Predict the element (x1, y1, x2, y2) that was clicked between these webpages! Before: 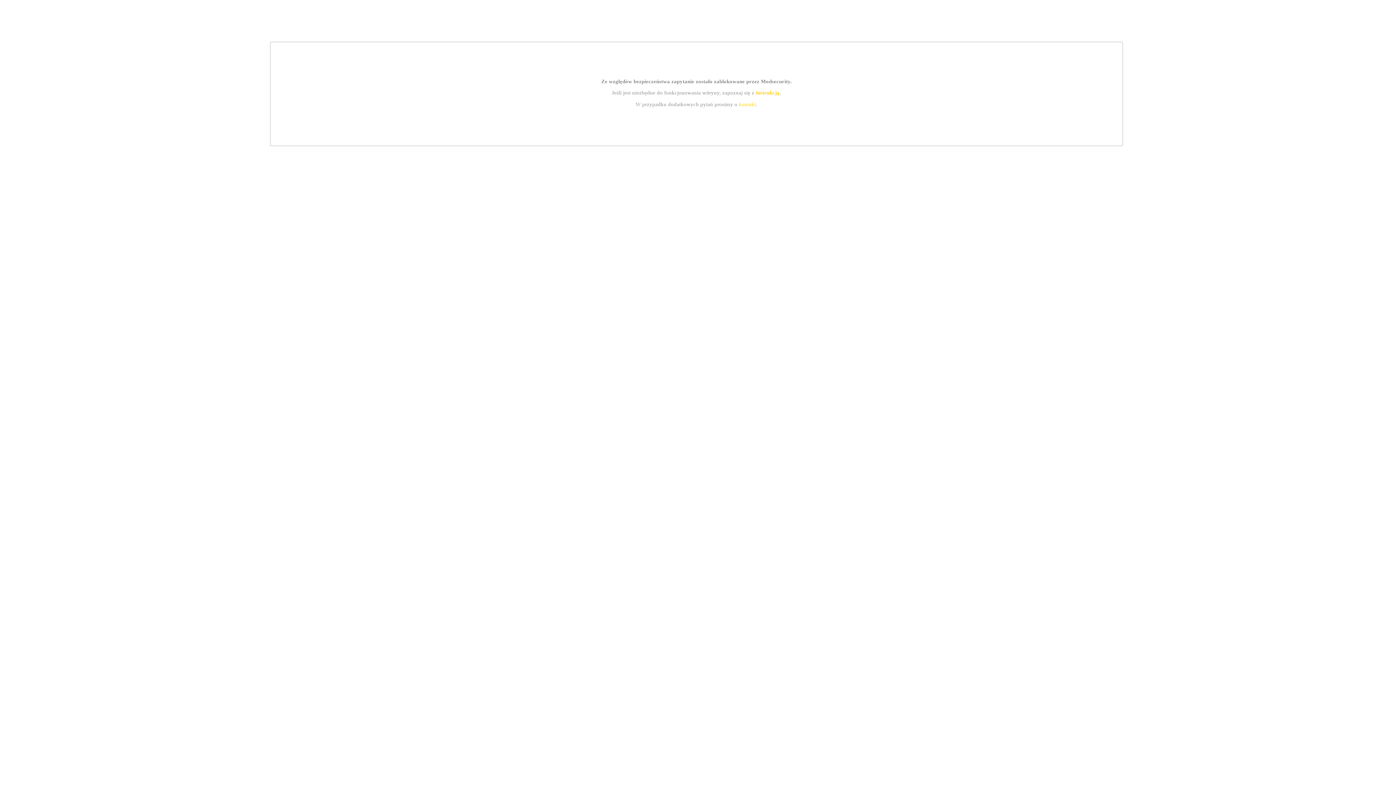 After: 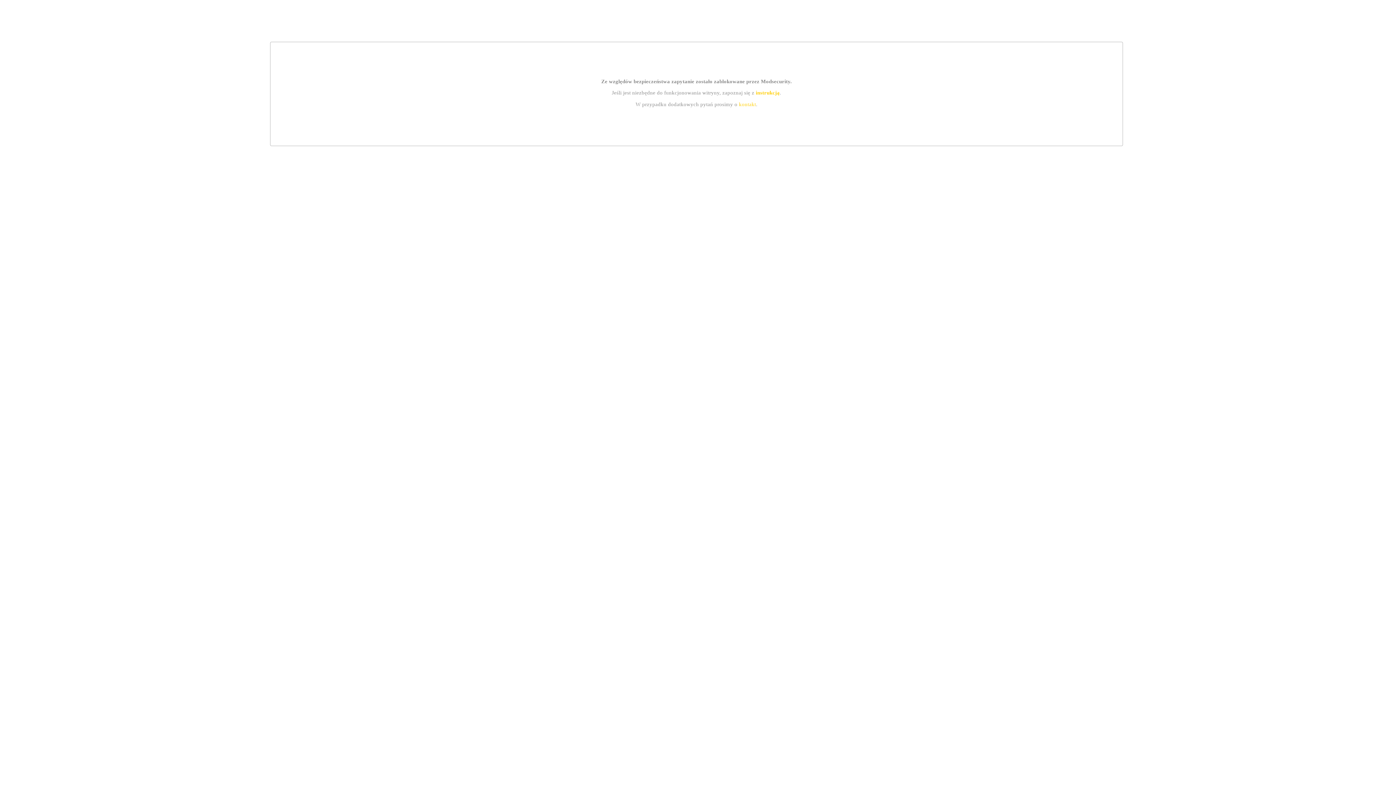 Action: label: instrukcją bbox: (755, 89, 779, 95)